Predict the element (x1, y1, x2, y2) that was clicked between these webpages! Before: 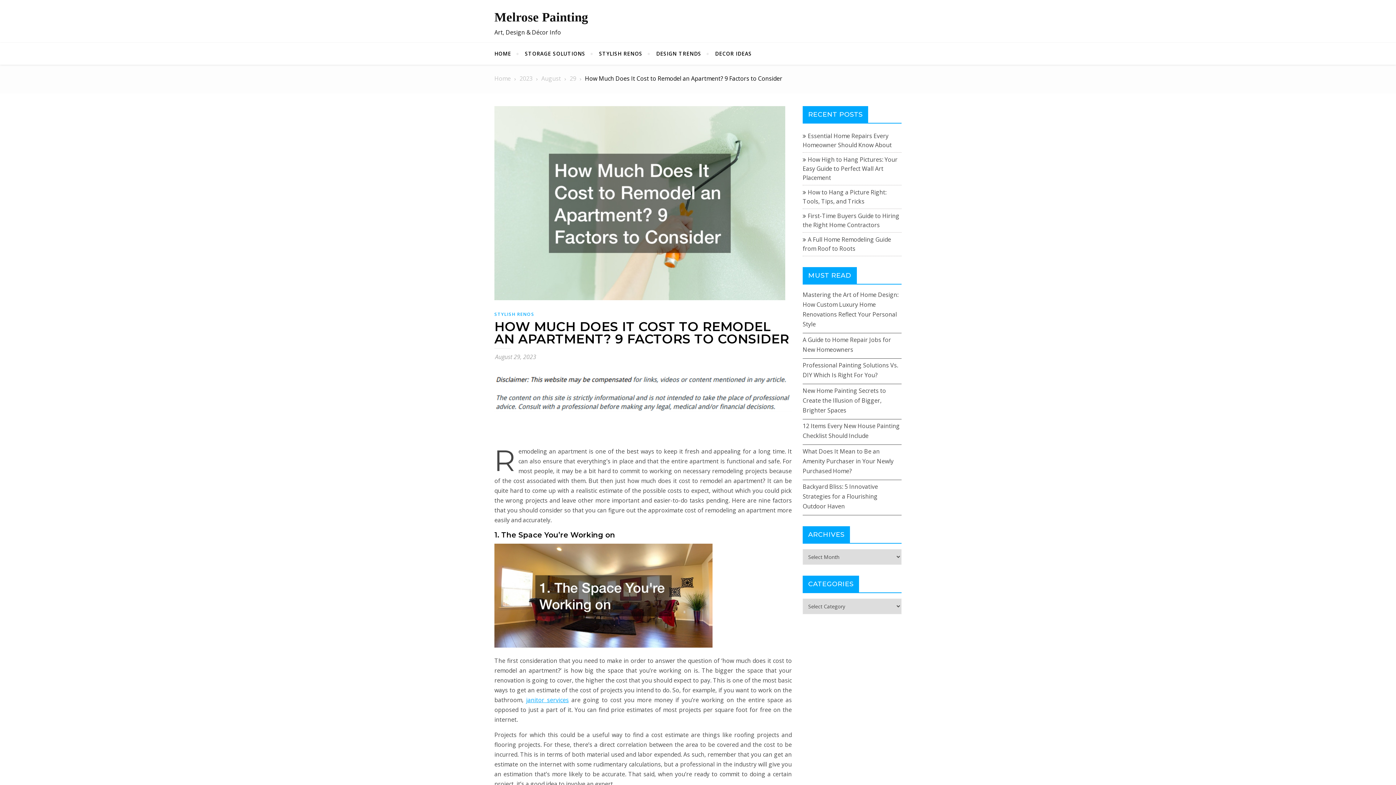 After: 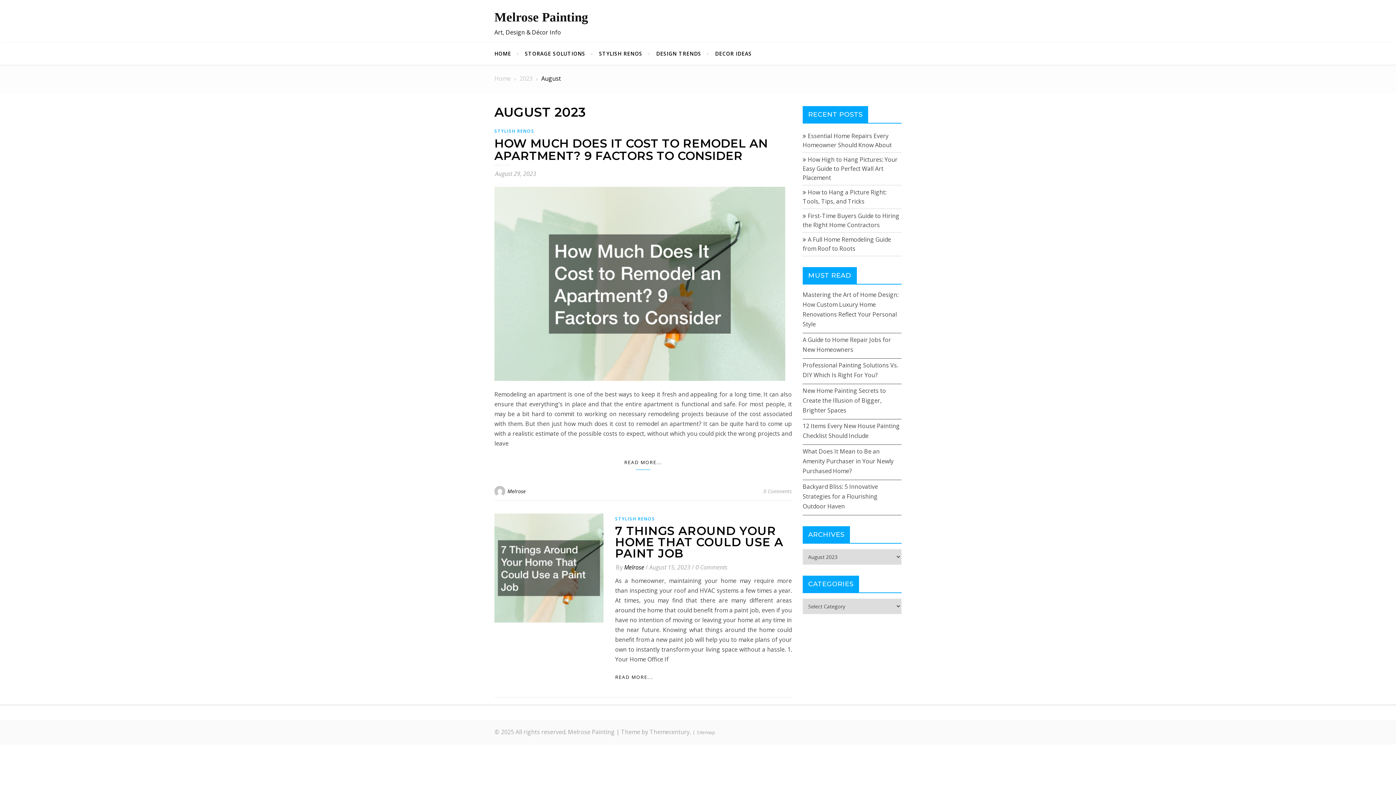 Action: bbox: (541, 74, 561, 82) label: August